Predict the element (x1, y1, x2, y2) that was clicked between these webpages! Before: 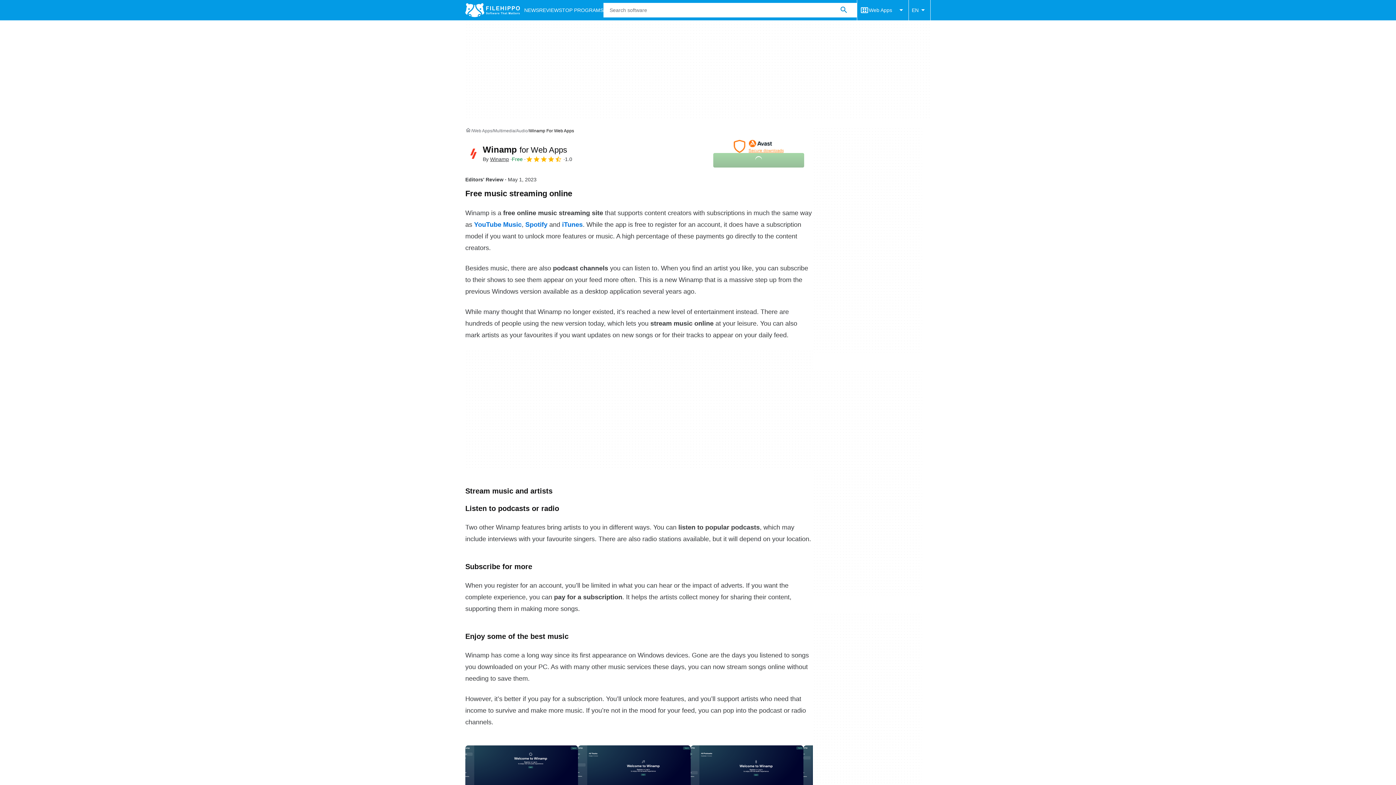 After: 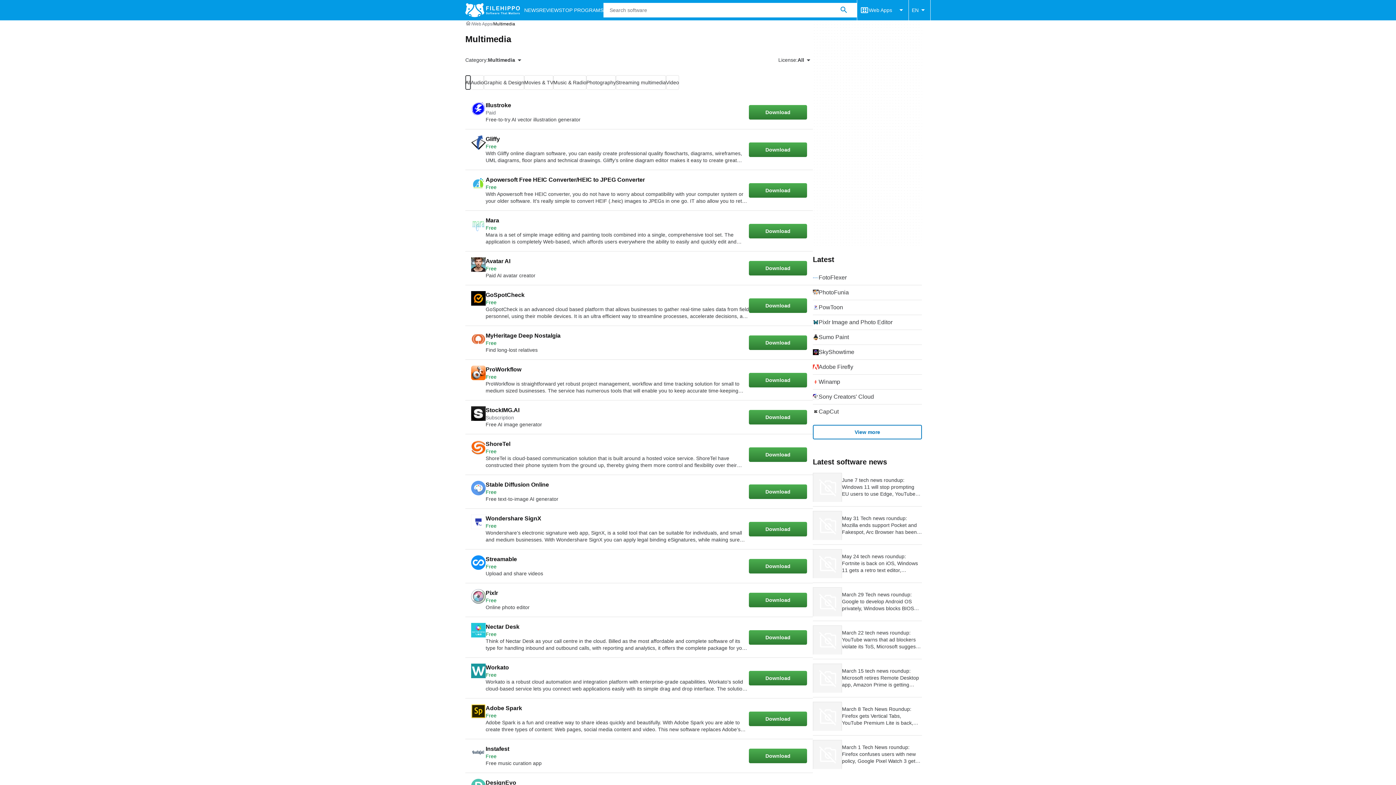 Action: bbox: (493, 127, 515, 133) label: Multimedia